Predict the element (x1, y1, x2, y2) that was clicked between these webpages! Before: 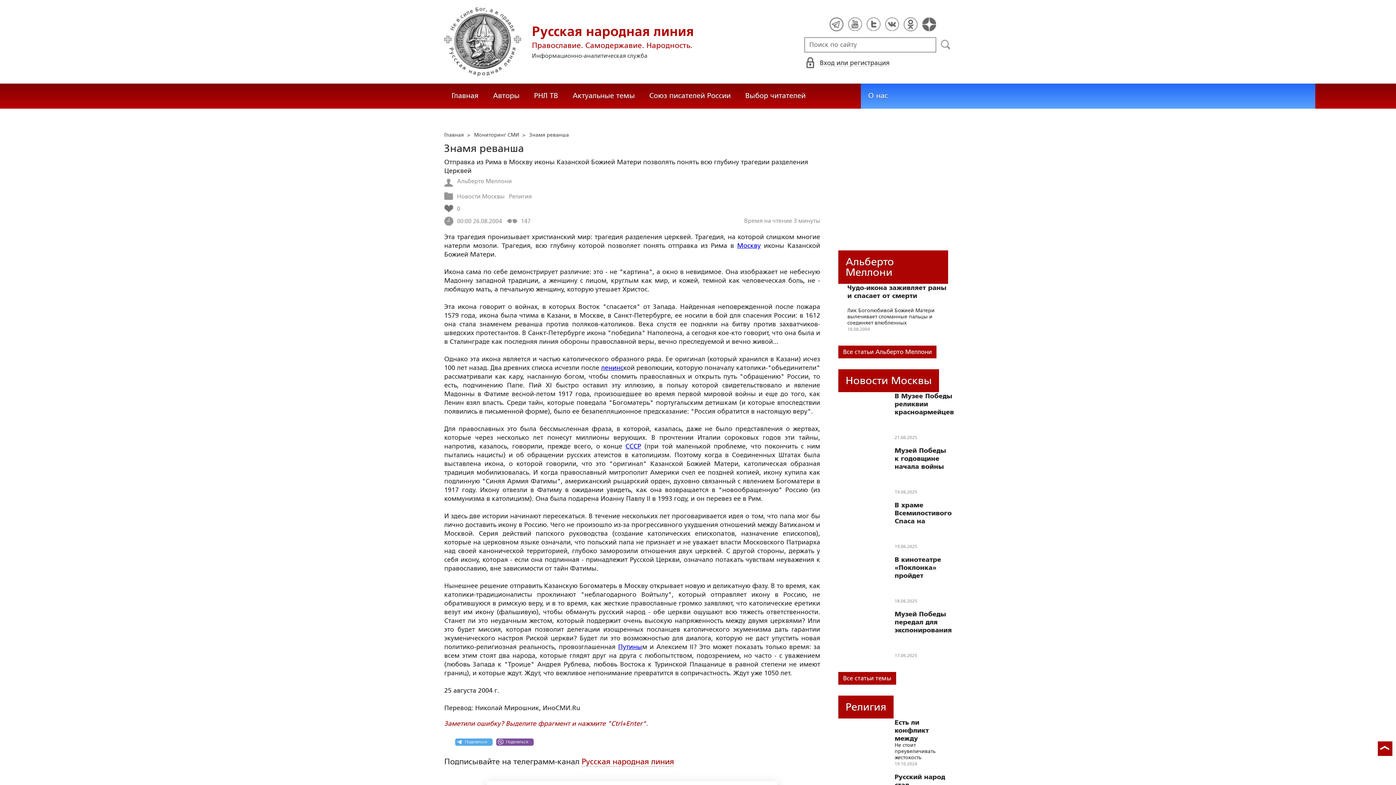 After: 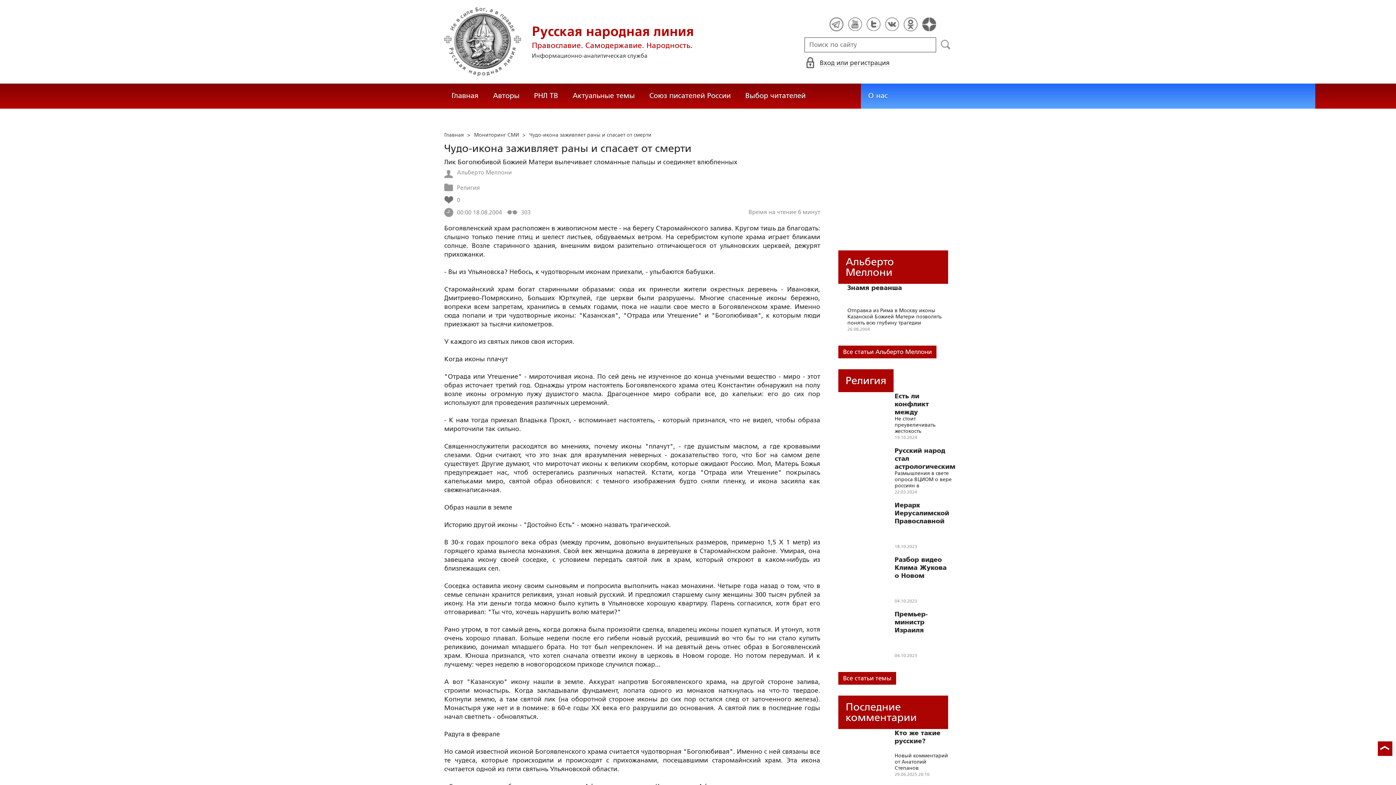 Action: label: Чудо-икона заживляет раны и спасает от смерти bbox: (847, 284, 948, 307)